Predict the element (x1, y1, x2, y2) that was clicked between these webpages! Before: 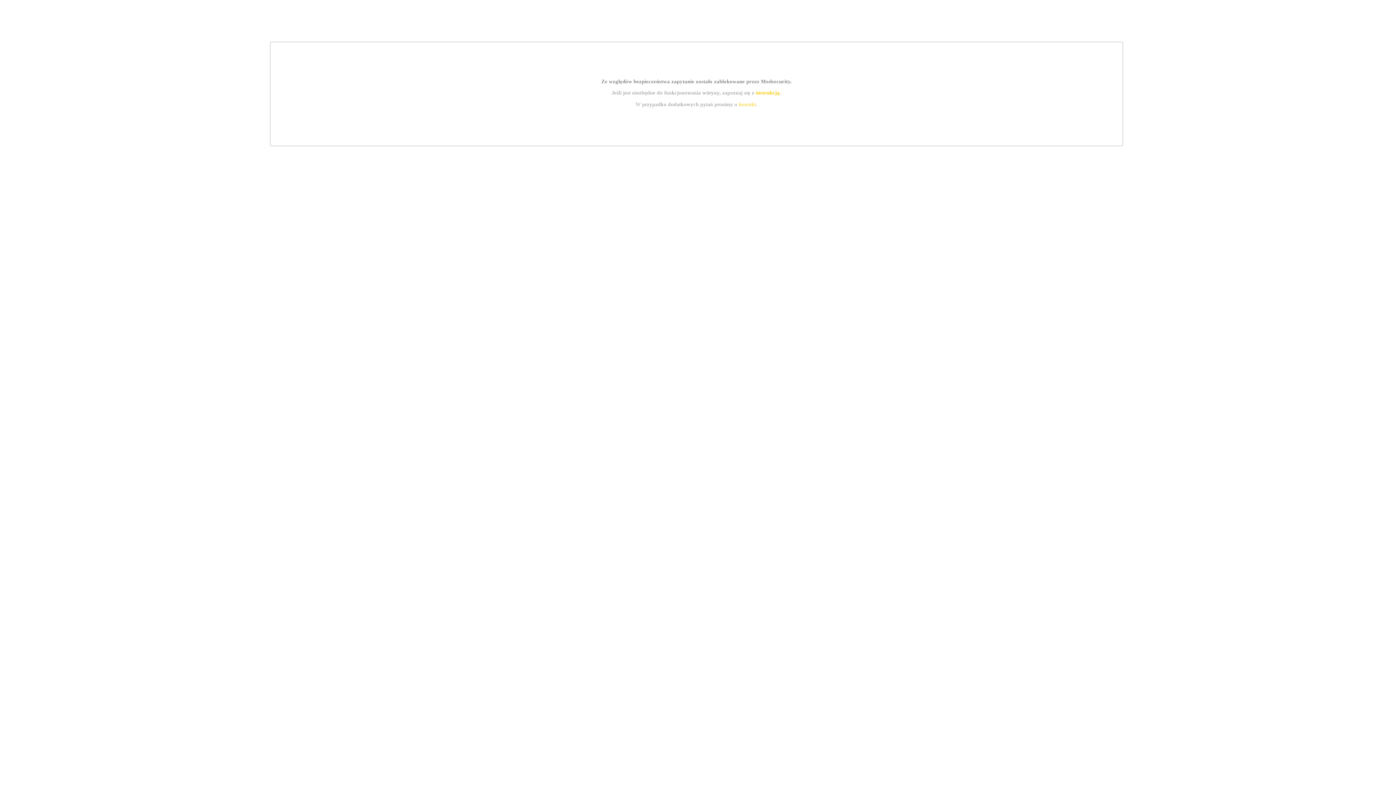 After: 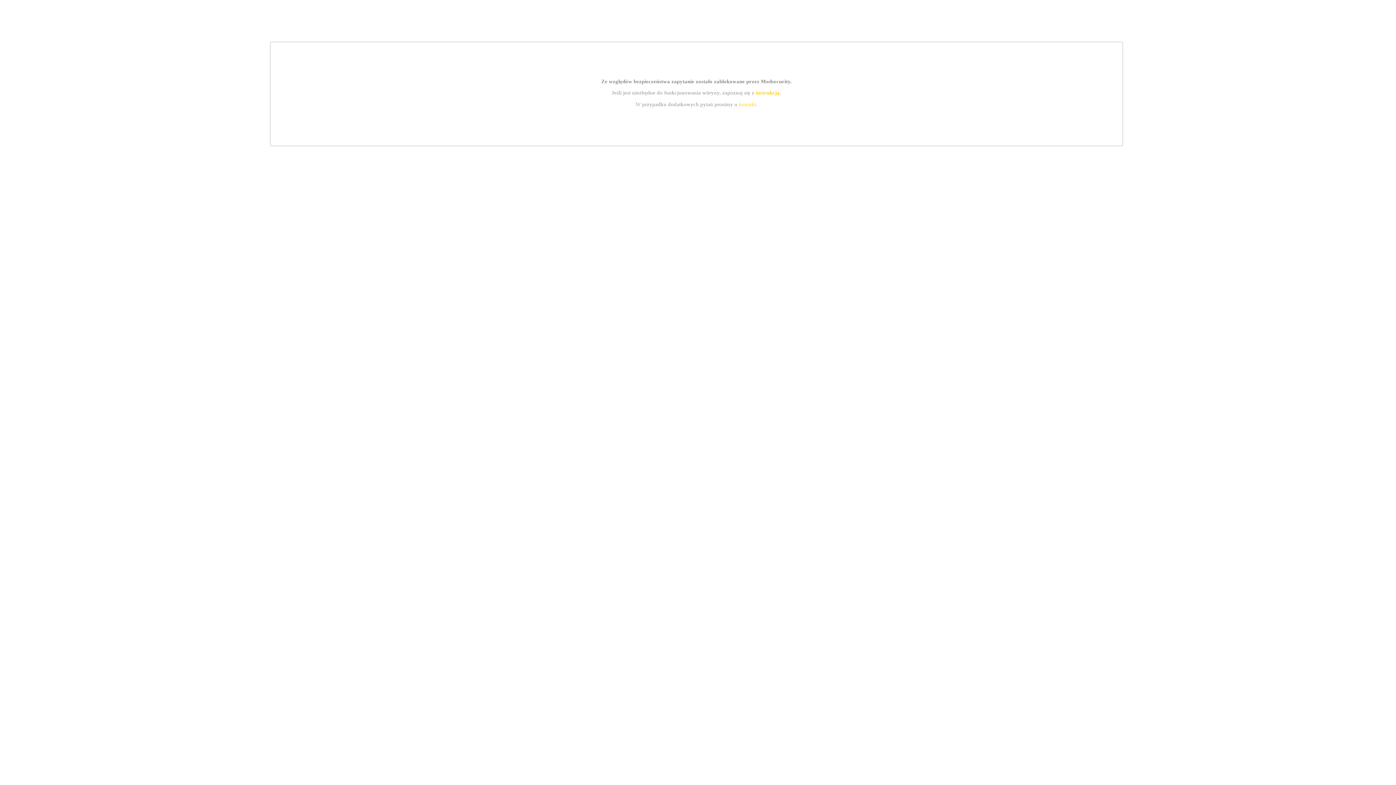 Action: label: instrukcją bbox: (755, 89, 779, 95)